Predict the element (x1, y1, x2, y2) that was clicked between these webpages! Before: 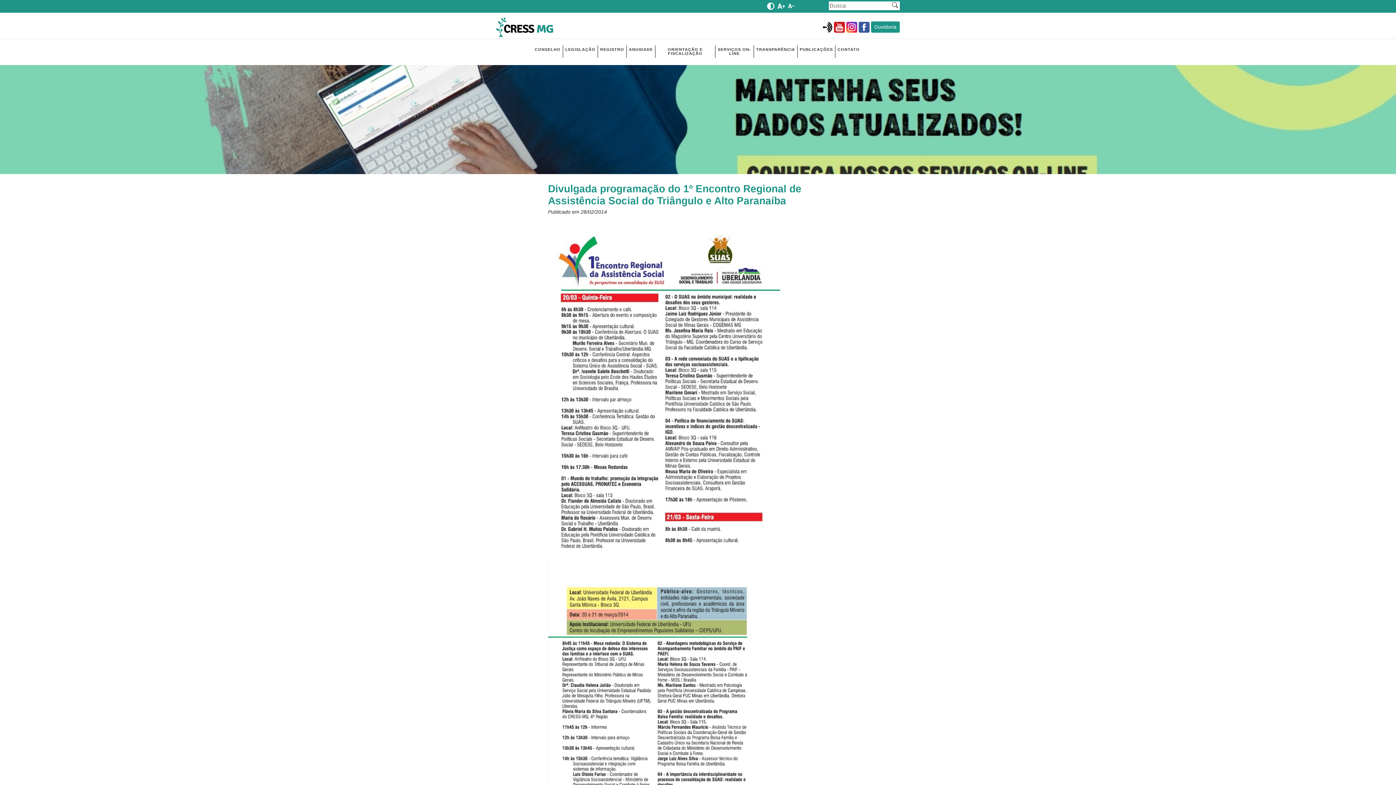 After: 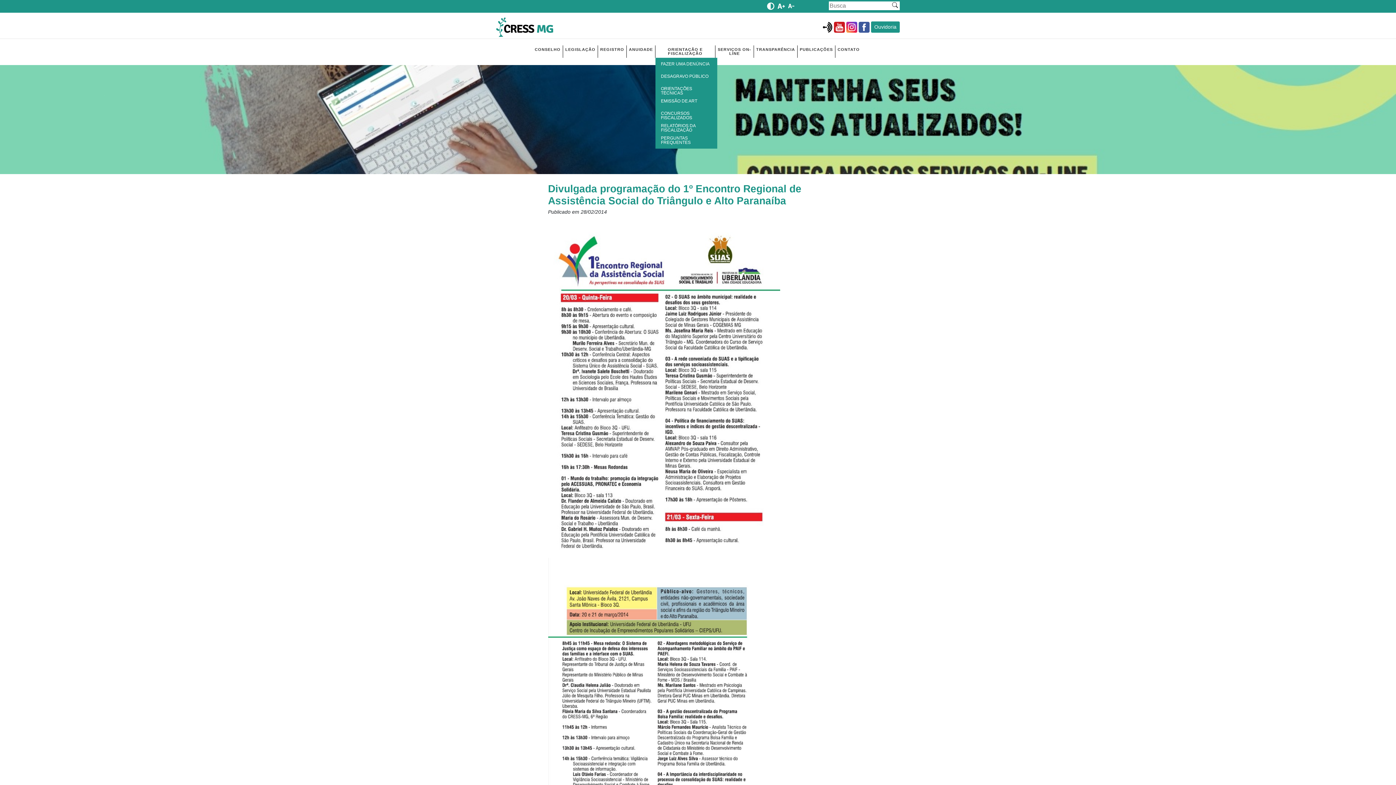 Action: bbox: (655, 45, 715, 57) label: ORIENTAÇÃO E FISCALIZAÇÃO